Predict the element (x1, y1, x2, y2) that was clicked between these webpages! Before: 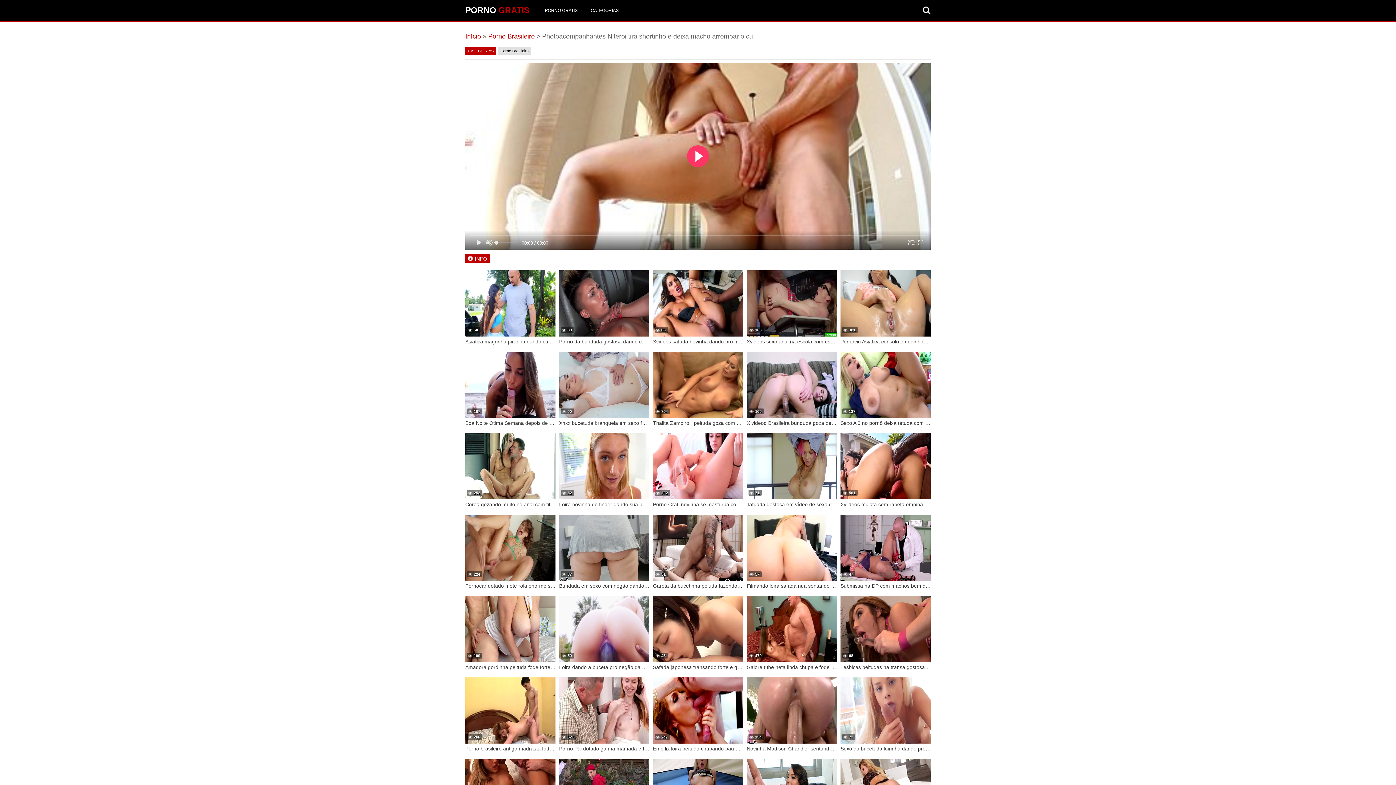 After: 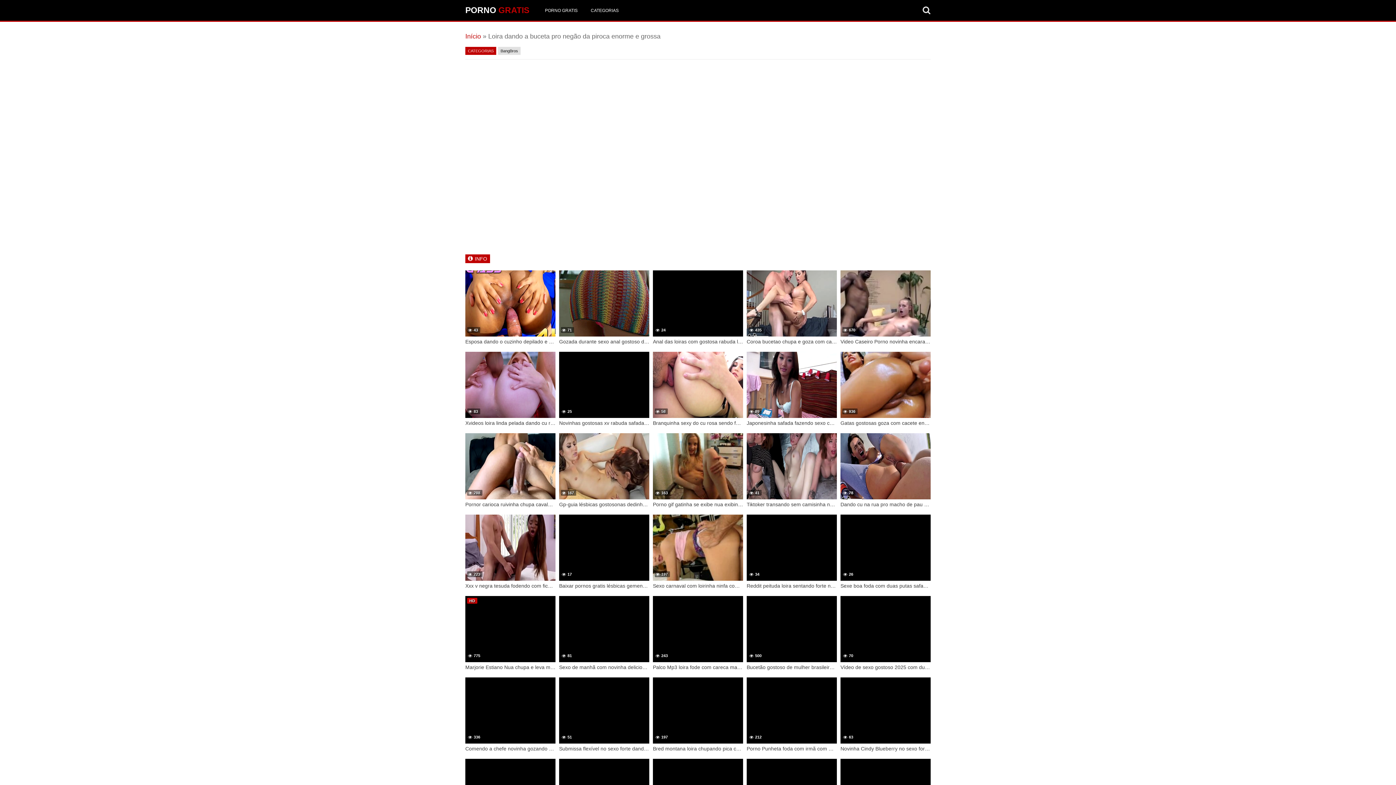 Action: label: Loira dando a buceta pro negão da piroca enorme e grossa bbox: (559, 664, 649, 670)